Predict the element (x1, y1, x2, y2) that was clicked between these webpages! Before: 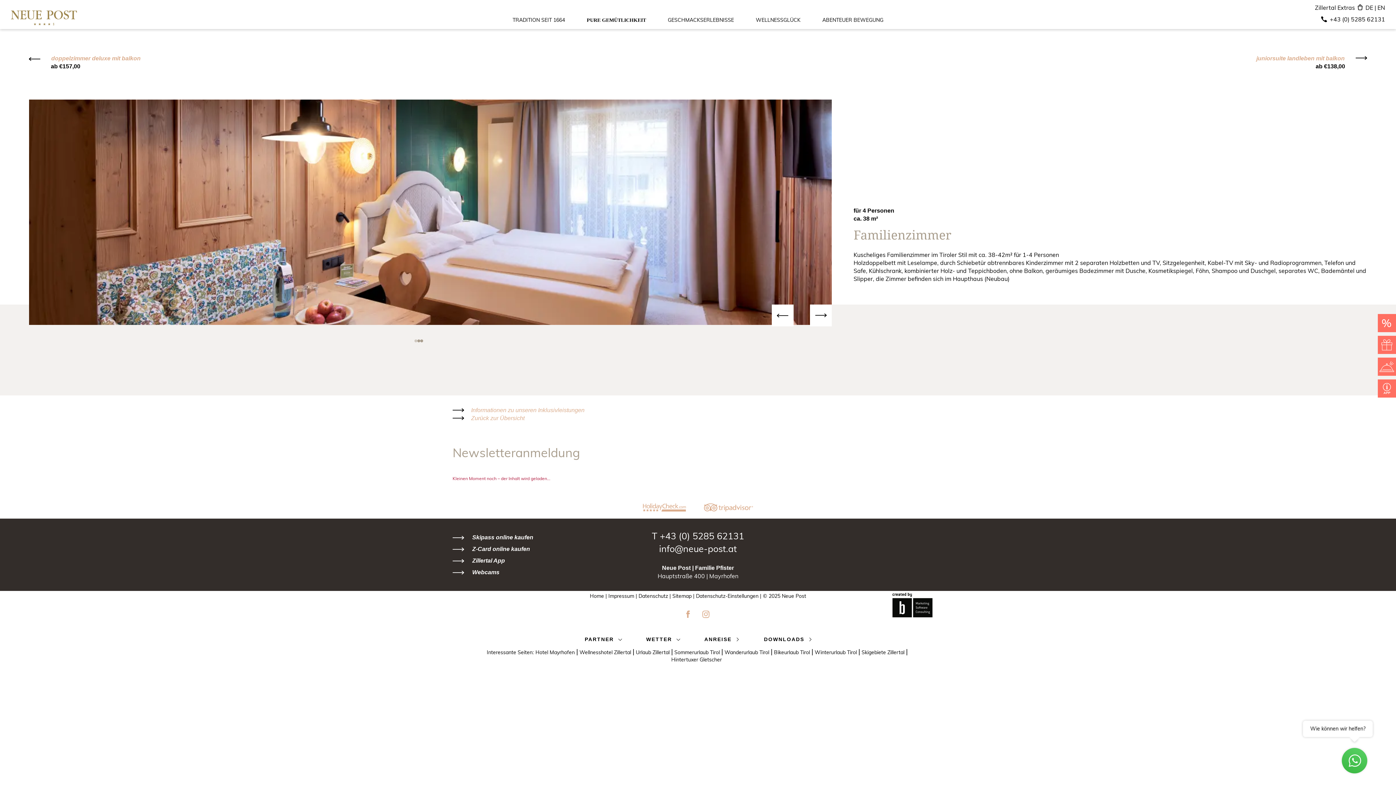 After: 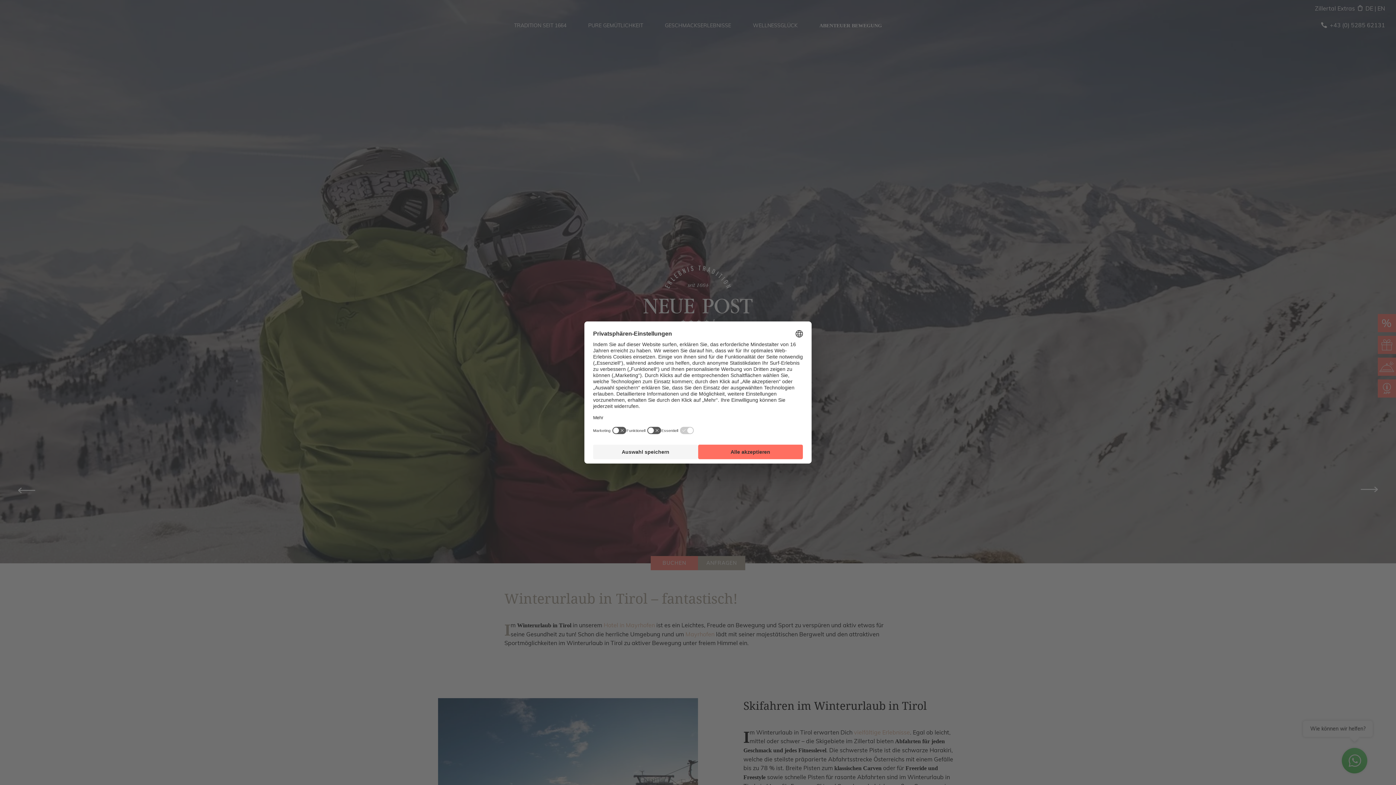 Action: label: Winterurlaub Tirol |  bbox: (814, 646, 861, 656)